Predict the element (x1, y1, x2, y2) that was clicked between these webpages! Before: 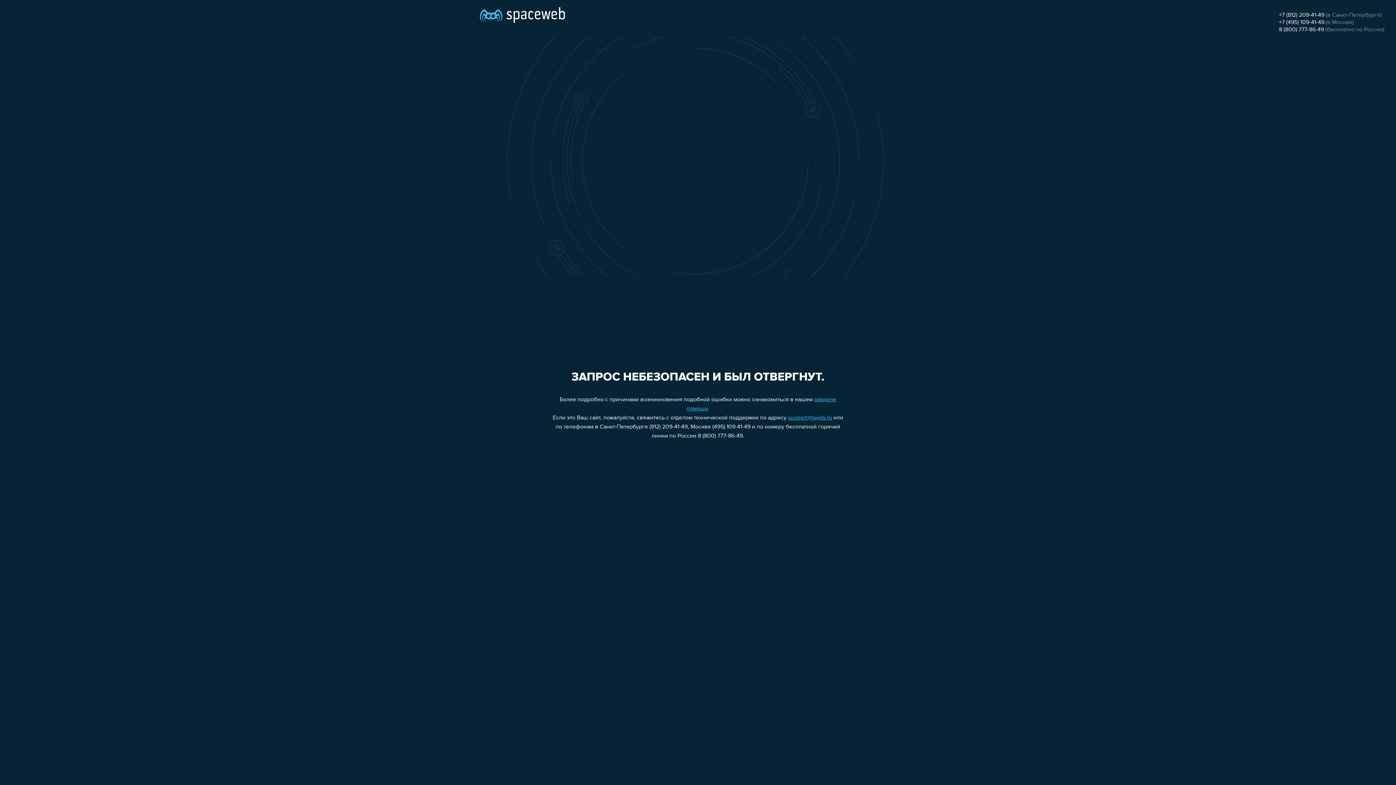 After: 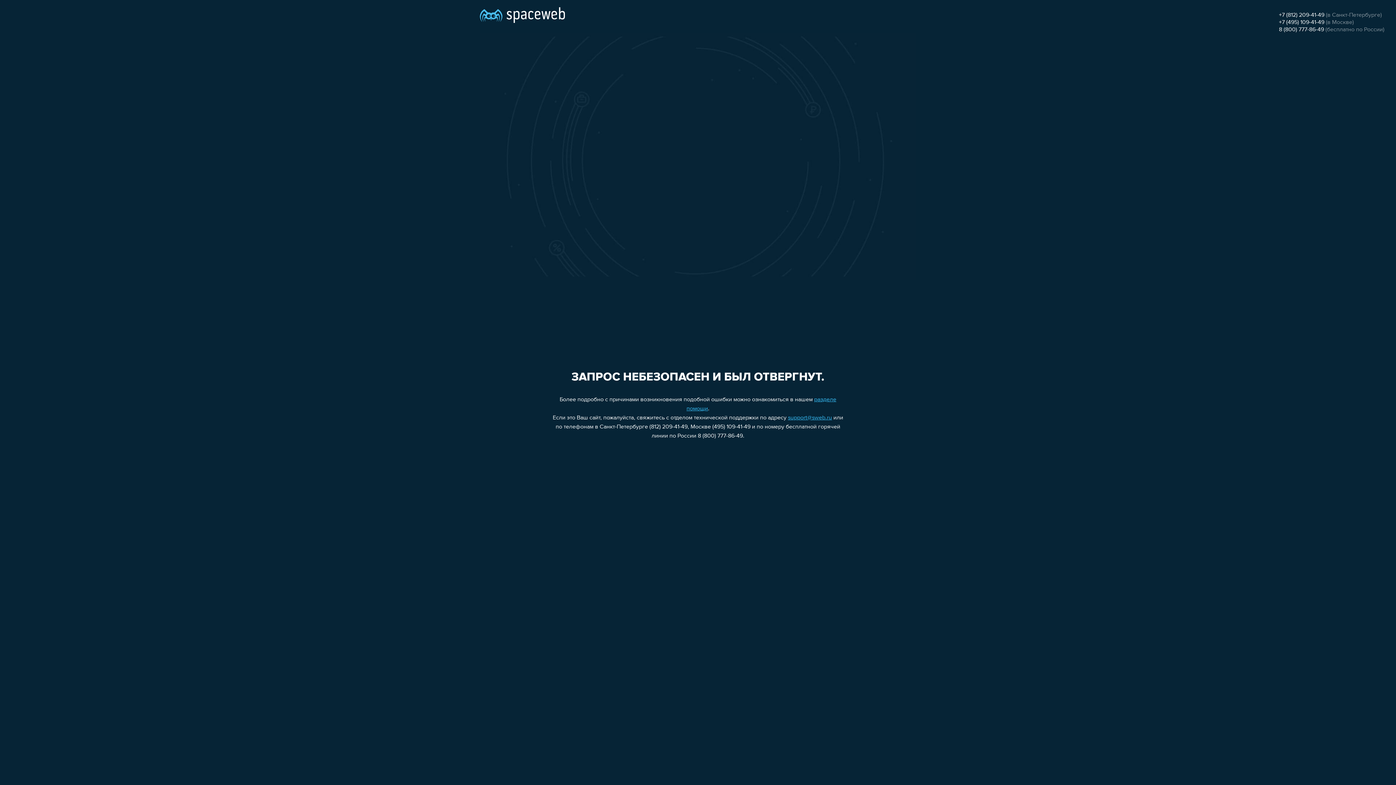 Action: bbox: (1279, 12, 1324, 18) label: +7 (812) 209-41-49